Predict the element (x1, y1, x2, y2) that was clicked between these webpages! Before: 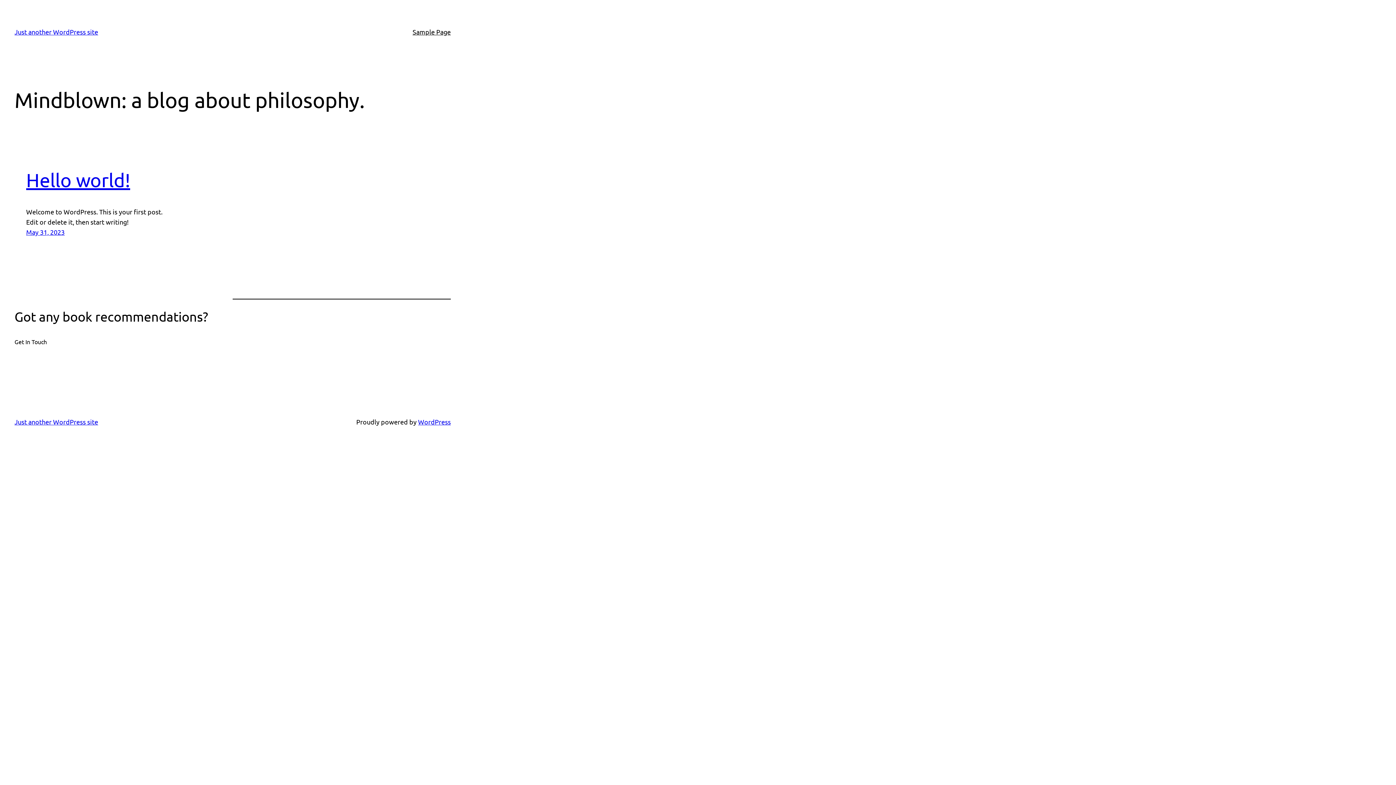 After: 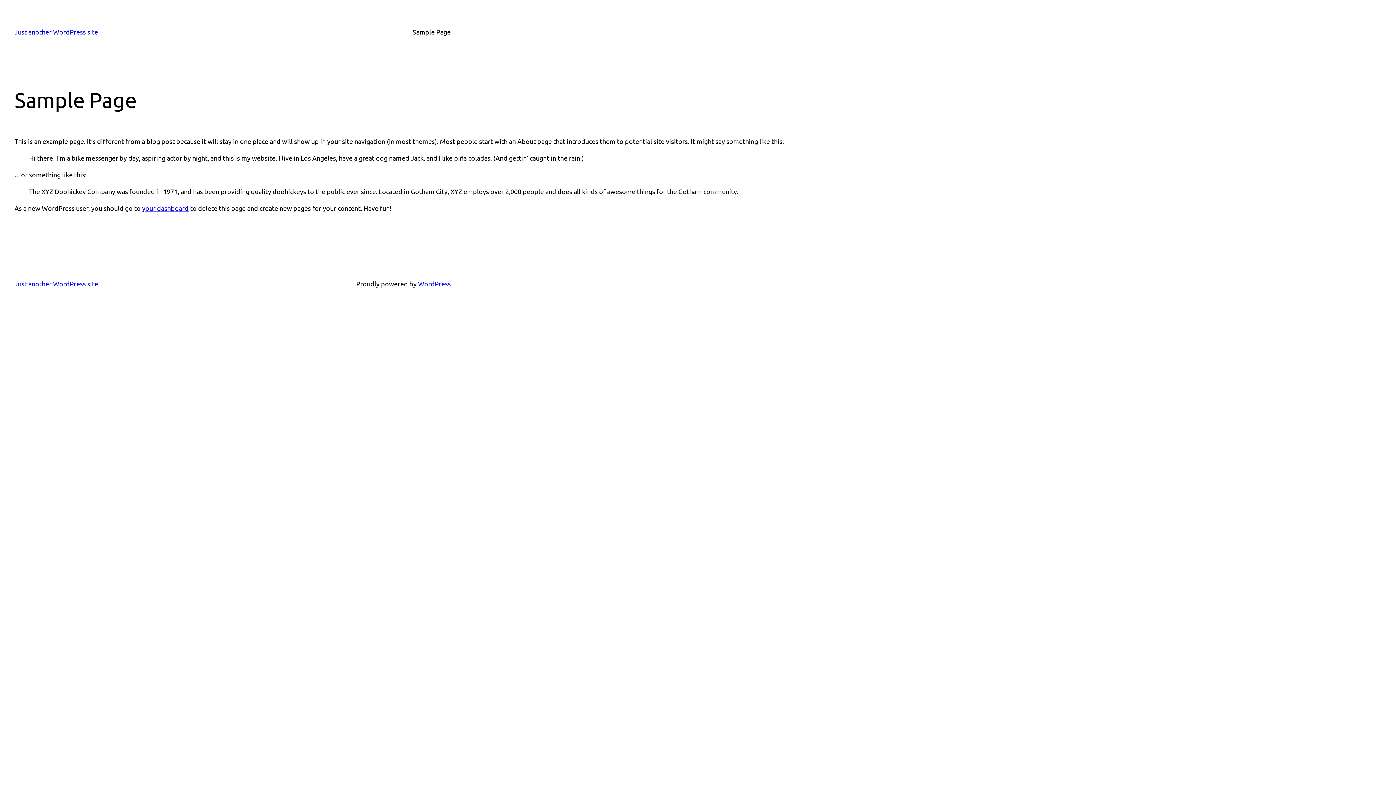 Action: label: Sample Page bbox: (412, 26, 450, 37)